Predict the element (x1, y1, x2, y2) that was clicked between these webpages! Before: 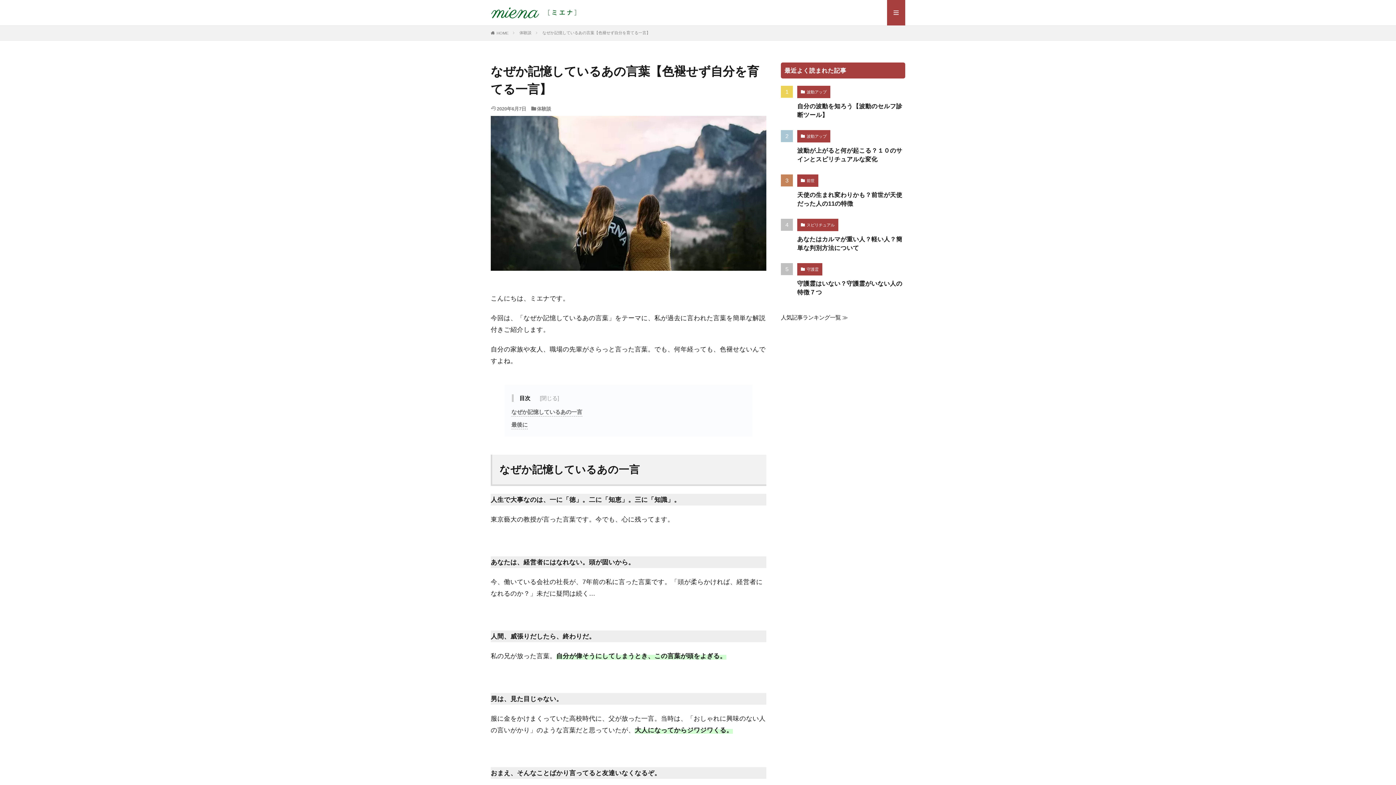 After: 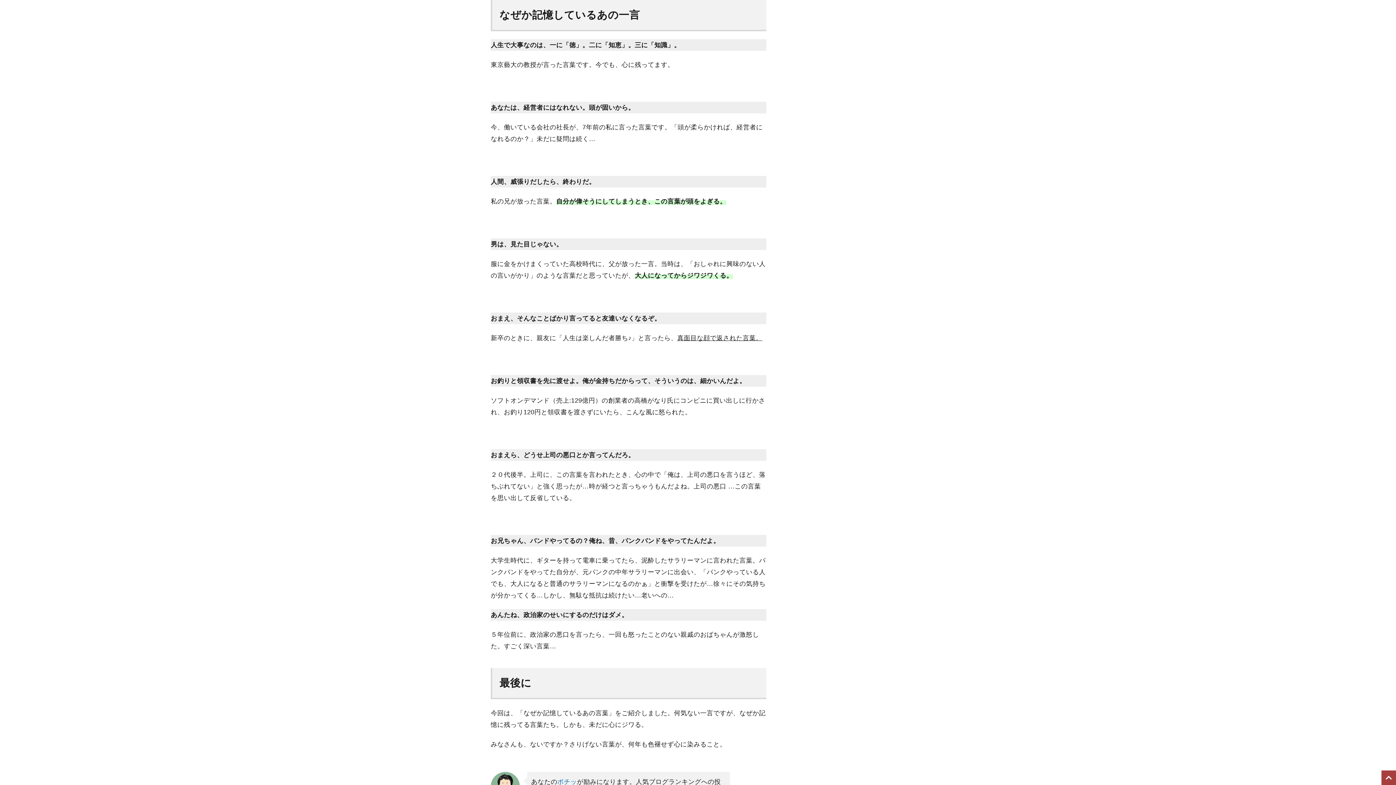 Action: bbox: (511, 408, 582, 416) label: なぜか記憶しているあの一言